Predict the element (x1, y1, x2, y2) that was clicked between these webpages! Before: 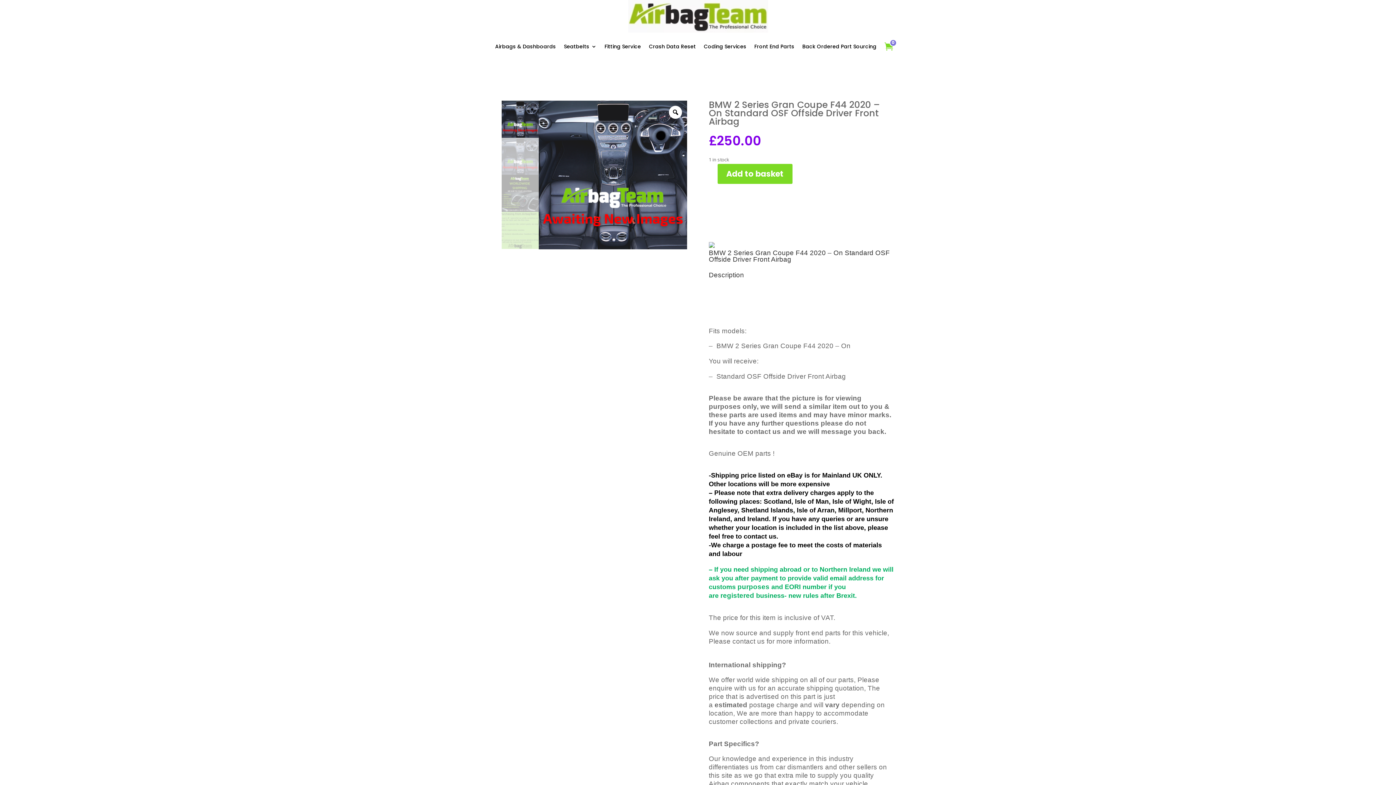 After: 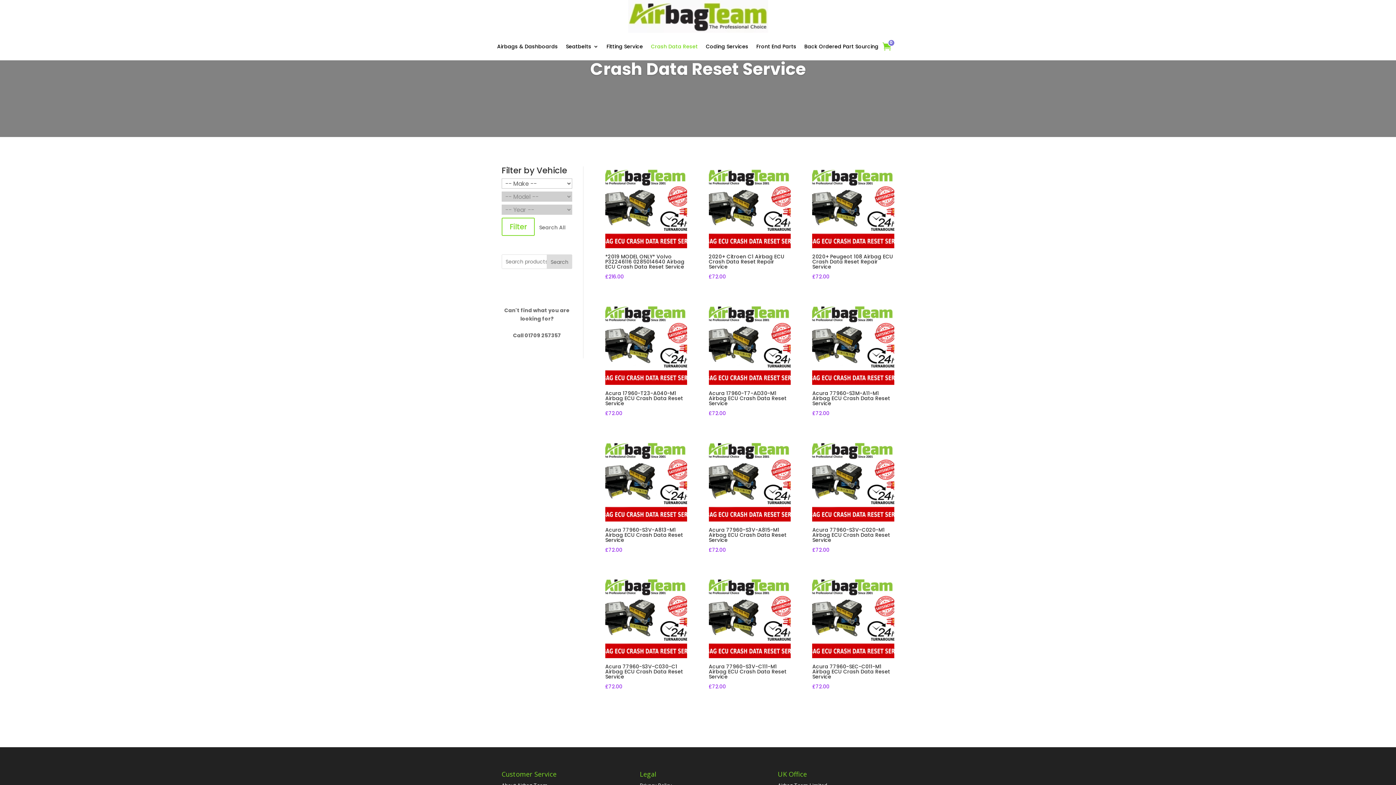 Action: bbox: (649, 32, 696, 60) label: Crash Data Reset